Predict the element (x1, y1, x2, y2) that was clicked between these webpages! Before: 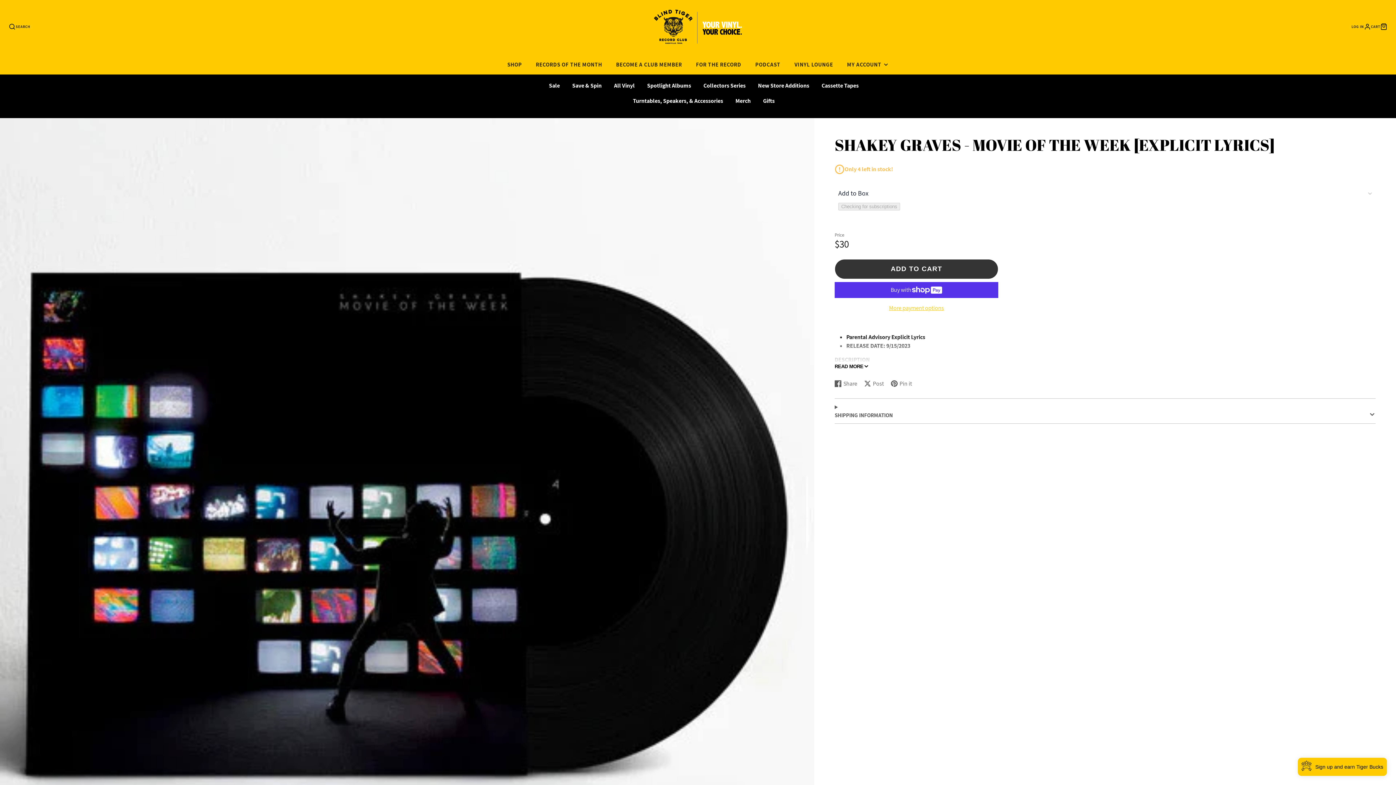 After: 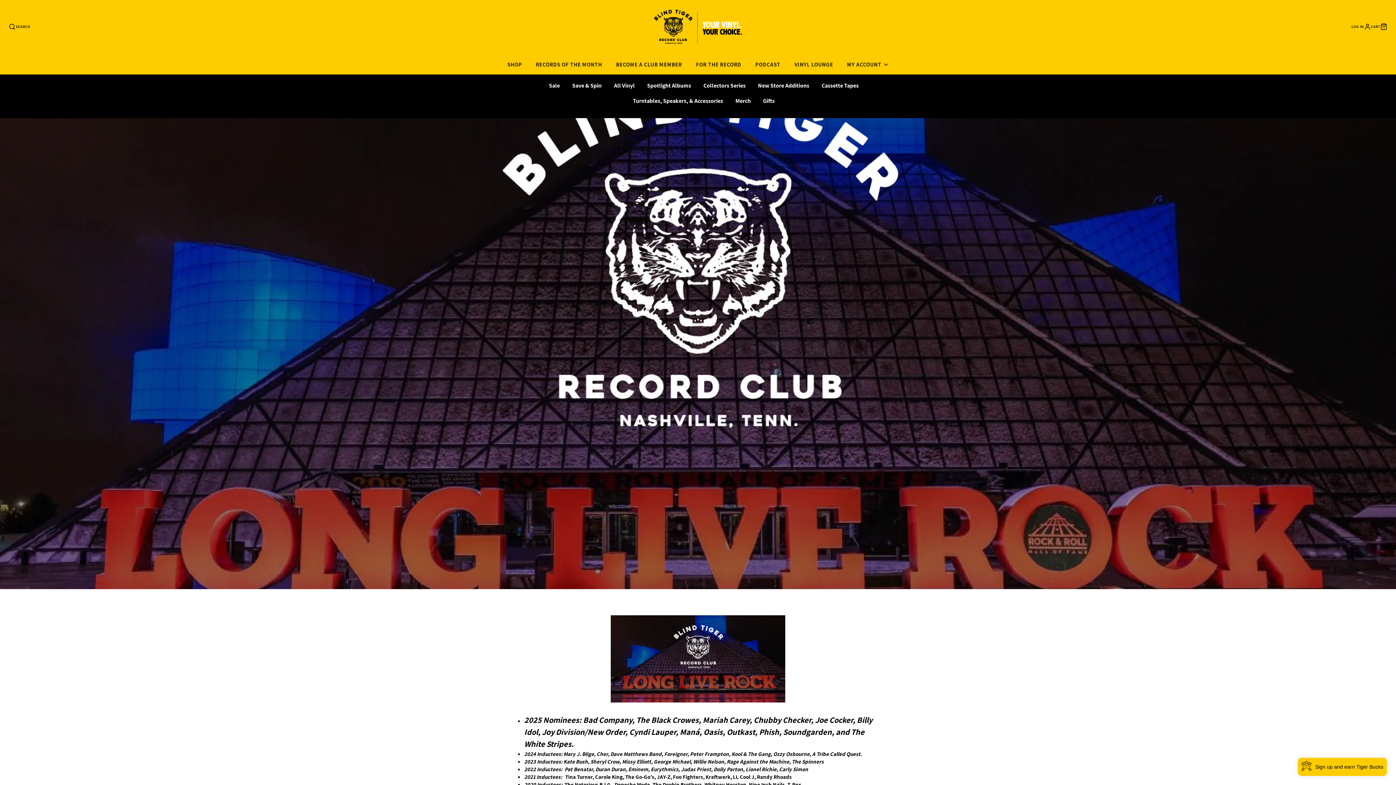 Action: bbox: (543, 78, 565, 93) label: Sale